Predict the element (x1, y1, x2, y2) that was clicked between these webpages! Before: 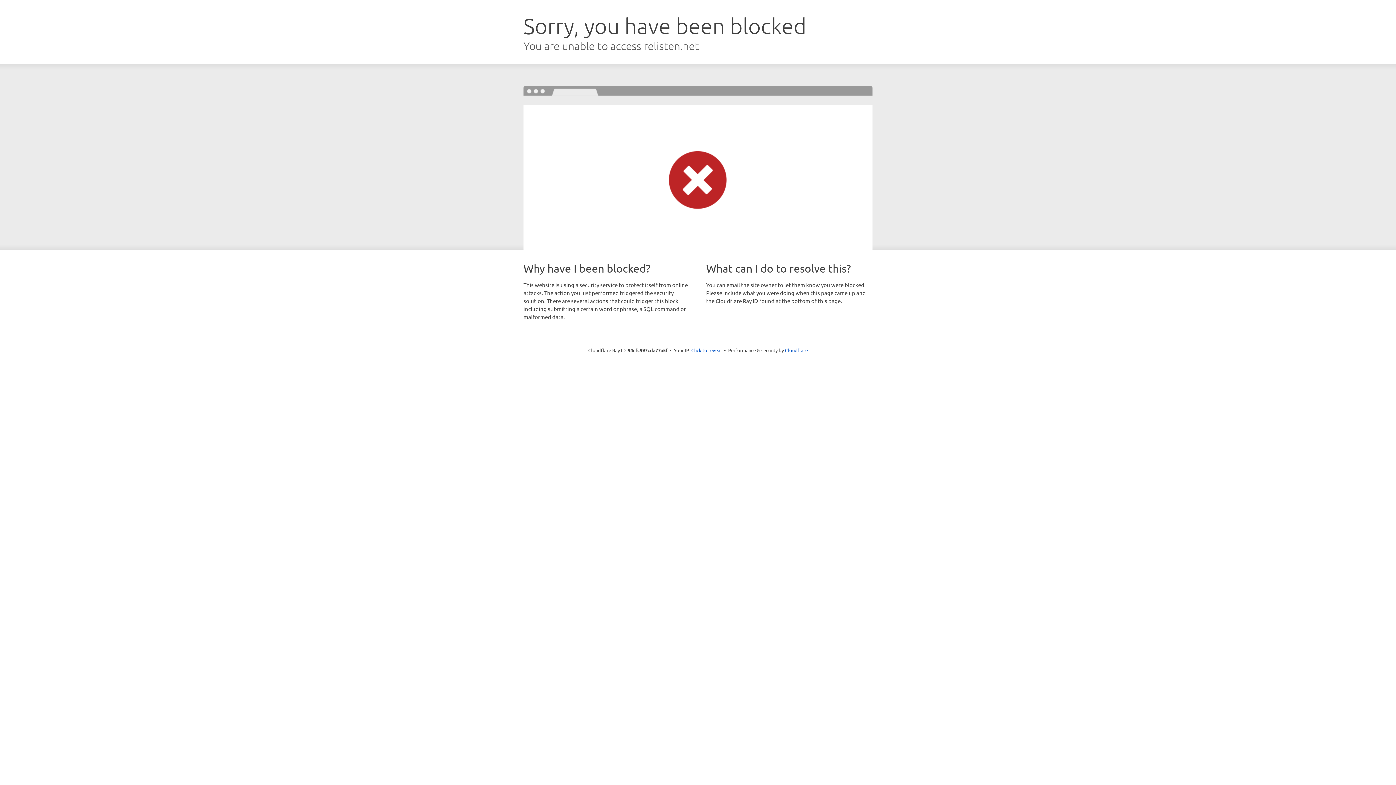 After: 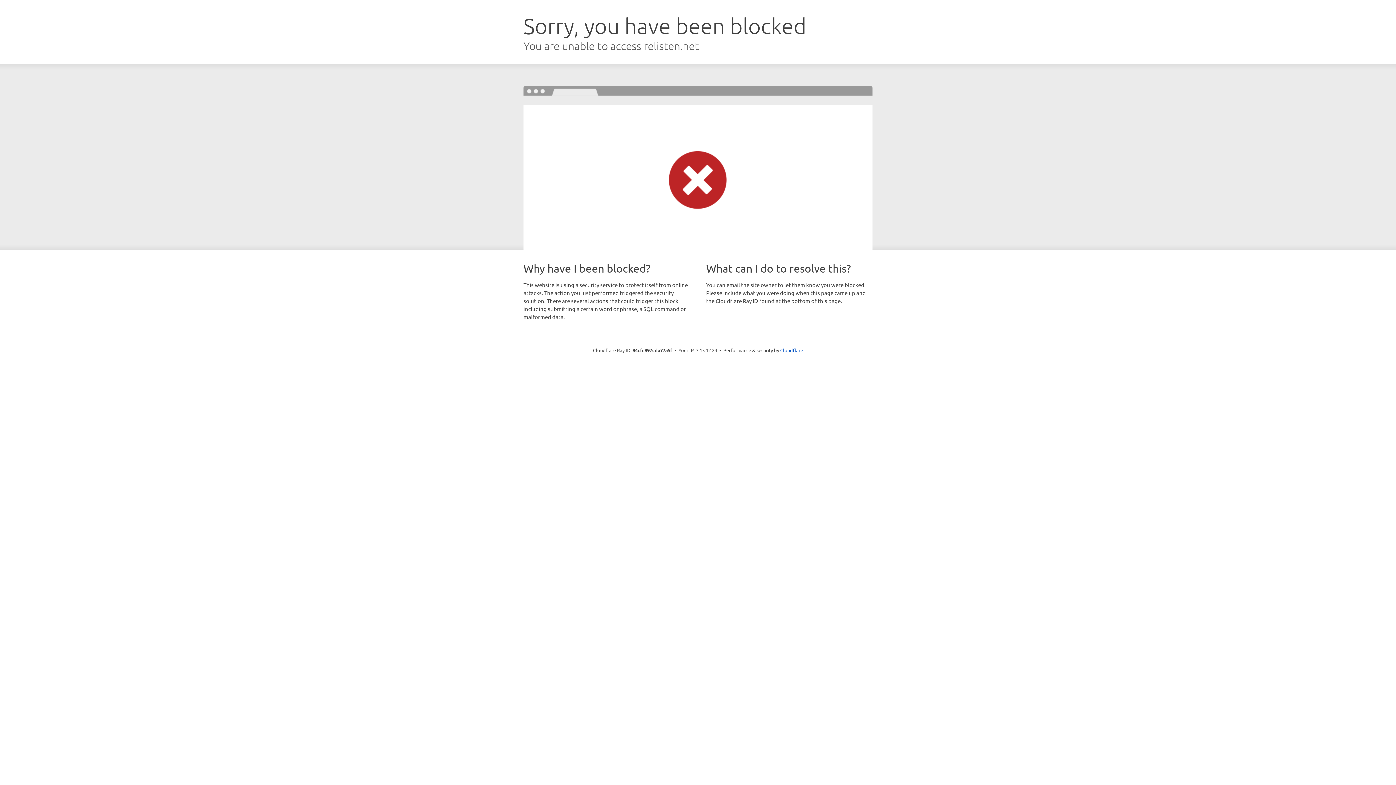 Action: bbox: (691, 346, 722, 353) label: Click to reveal